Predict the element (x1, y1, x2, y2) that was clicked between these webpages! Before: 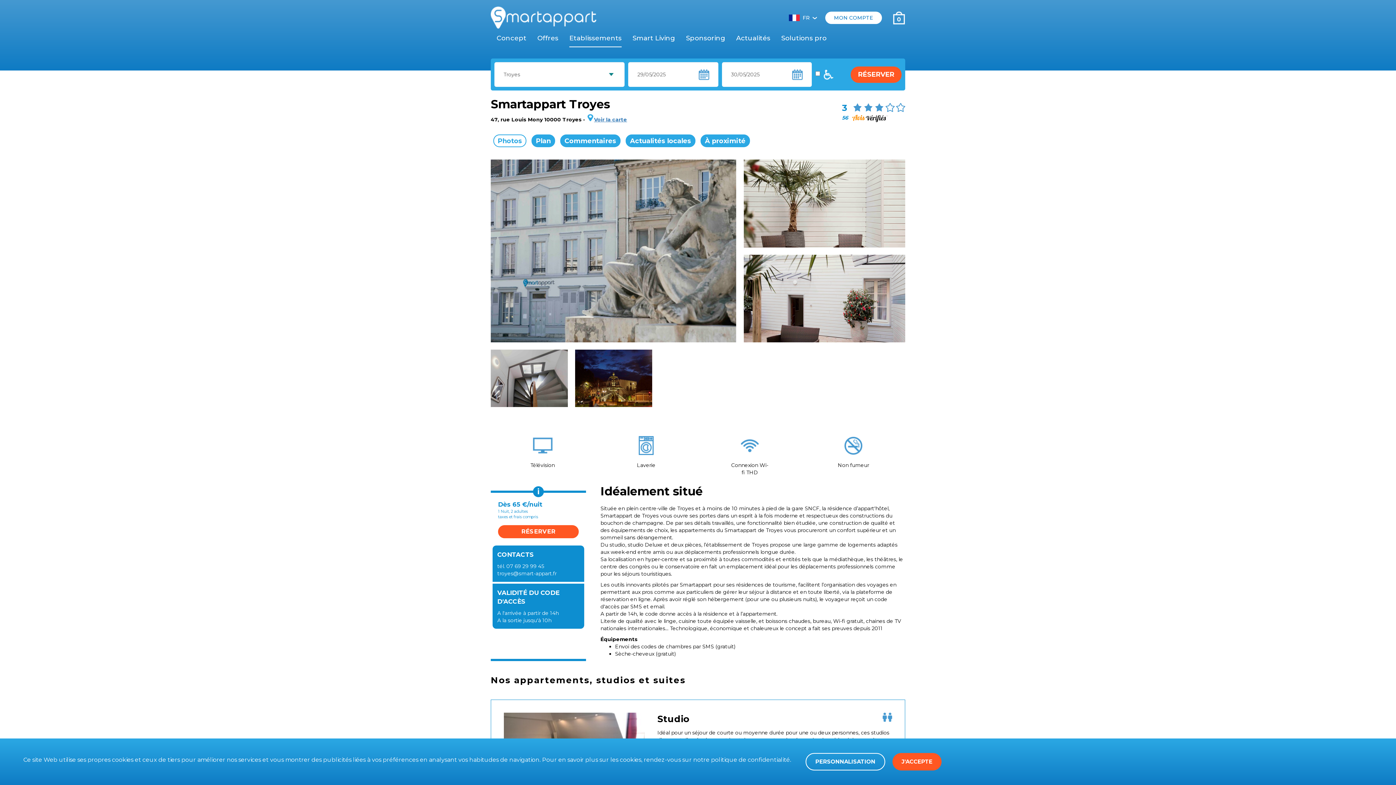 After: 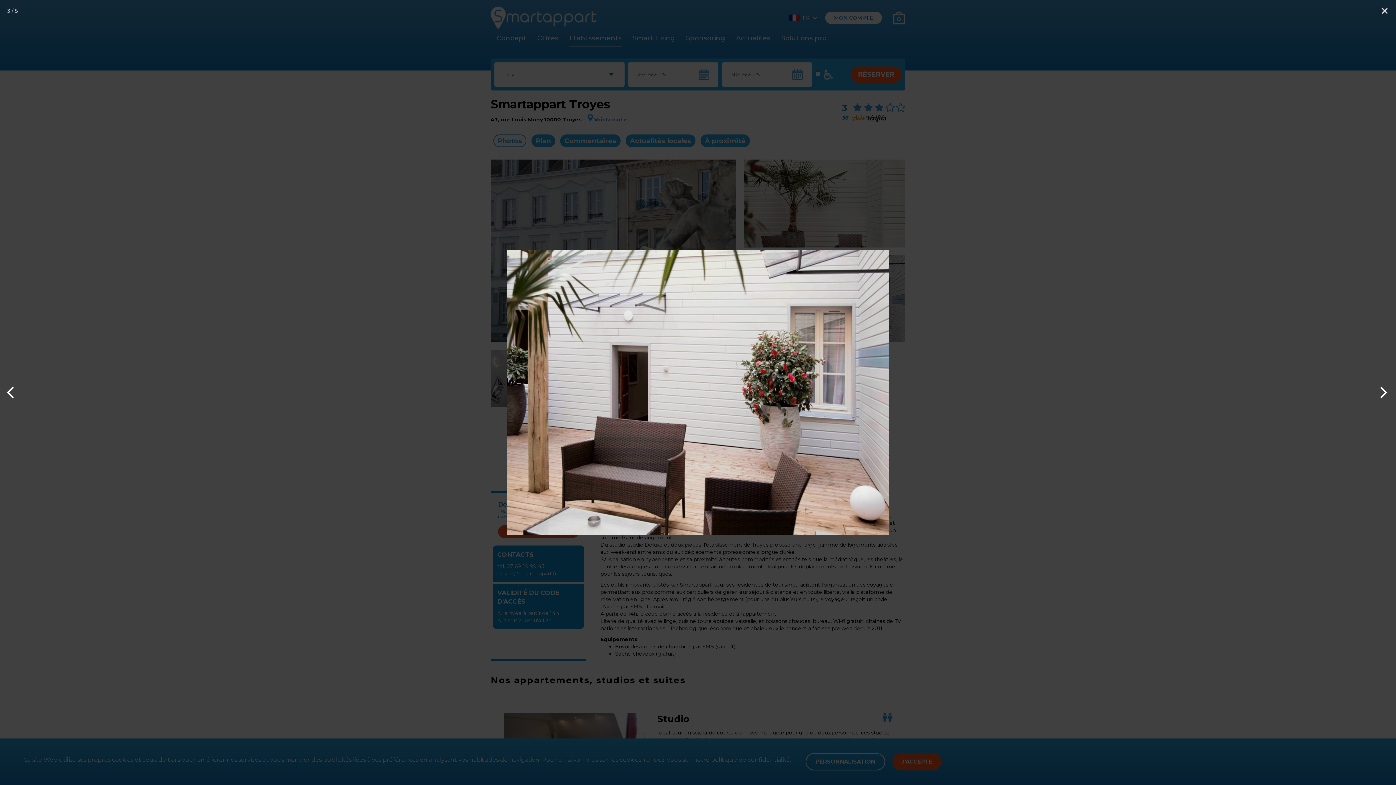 Action: bbox: (744, 311, 905, 317)